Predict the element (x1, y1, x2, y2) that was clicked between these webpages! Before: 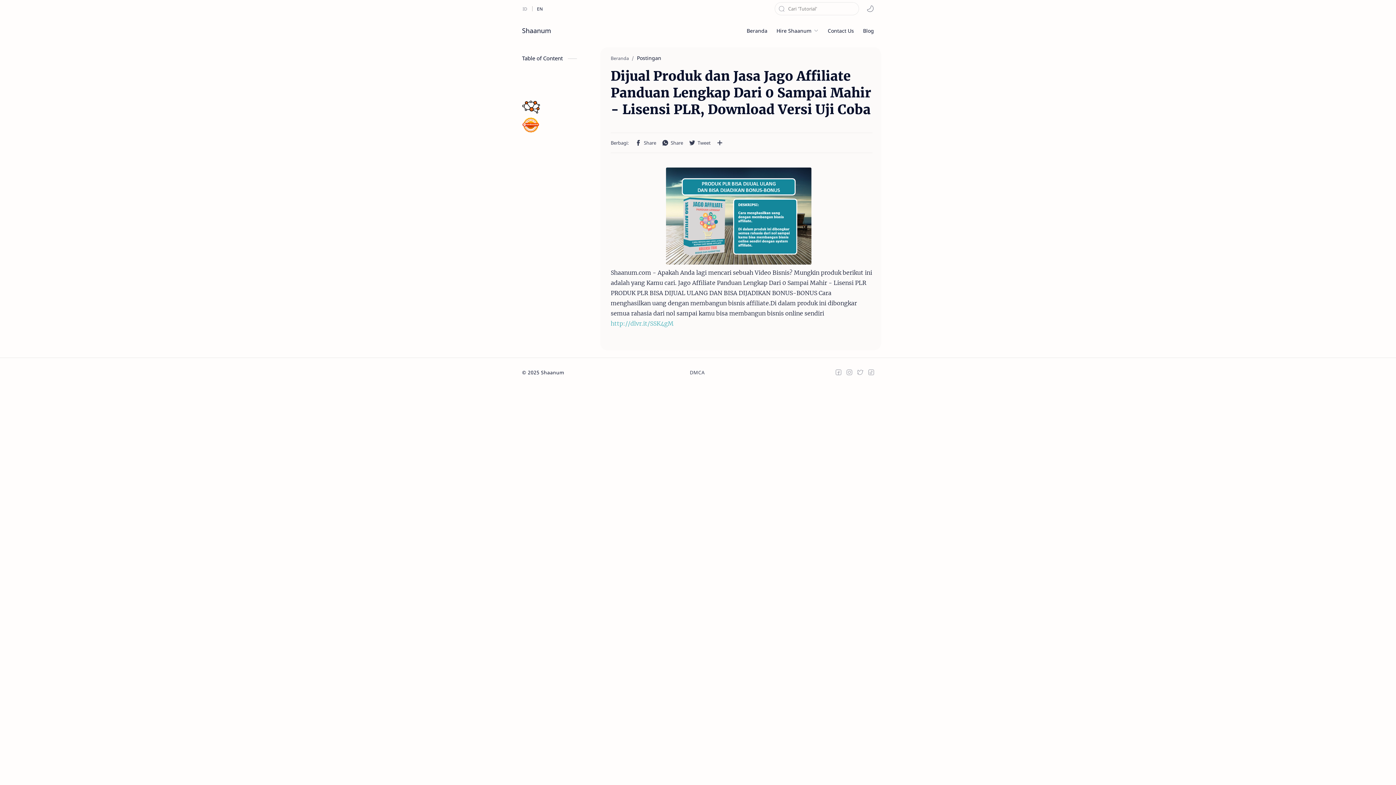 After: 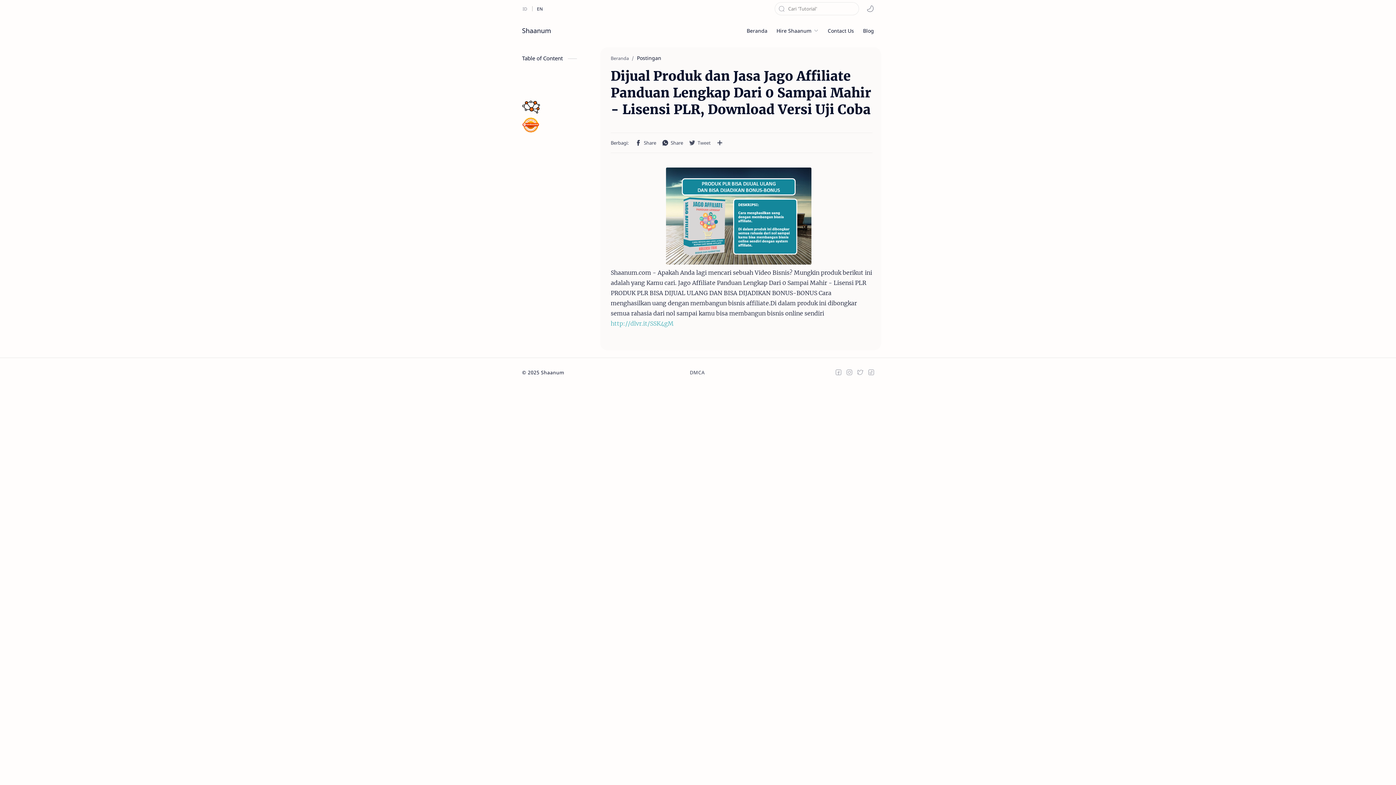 Action: label: Twitter bbox: (688, 139, 712, 146)